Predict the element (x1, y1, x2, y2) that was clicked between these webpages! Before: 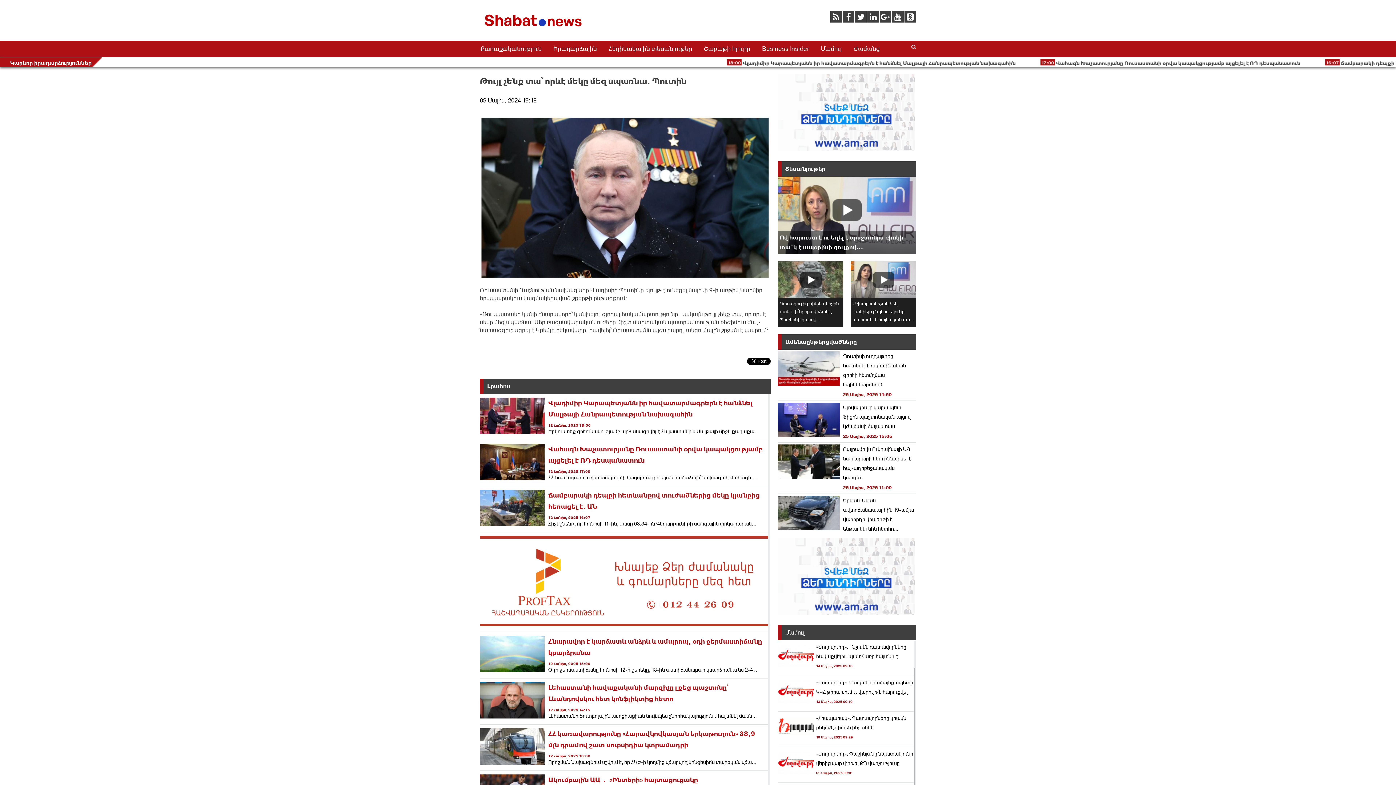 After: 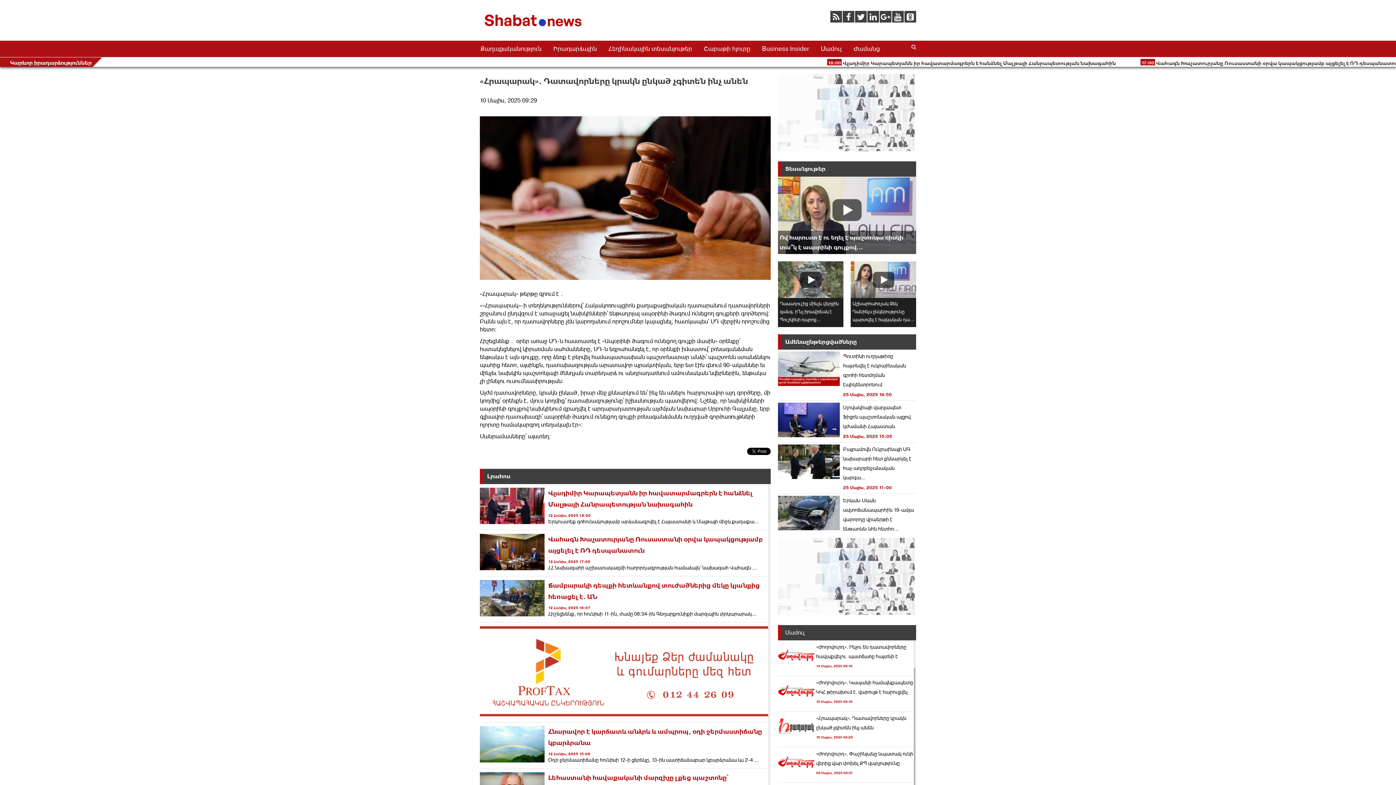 Action: bbox: (778, 736, 913, 744) label: 	
«Հրապարակ». Դատավորները կրակն ընկած չգիտեն ինչ անեն
10 Մայիս, 2025 09:29